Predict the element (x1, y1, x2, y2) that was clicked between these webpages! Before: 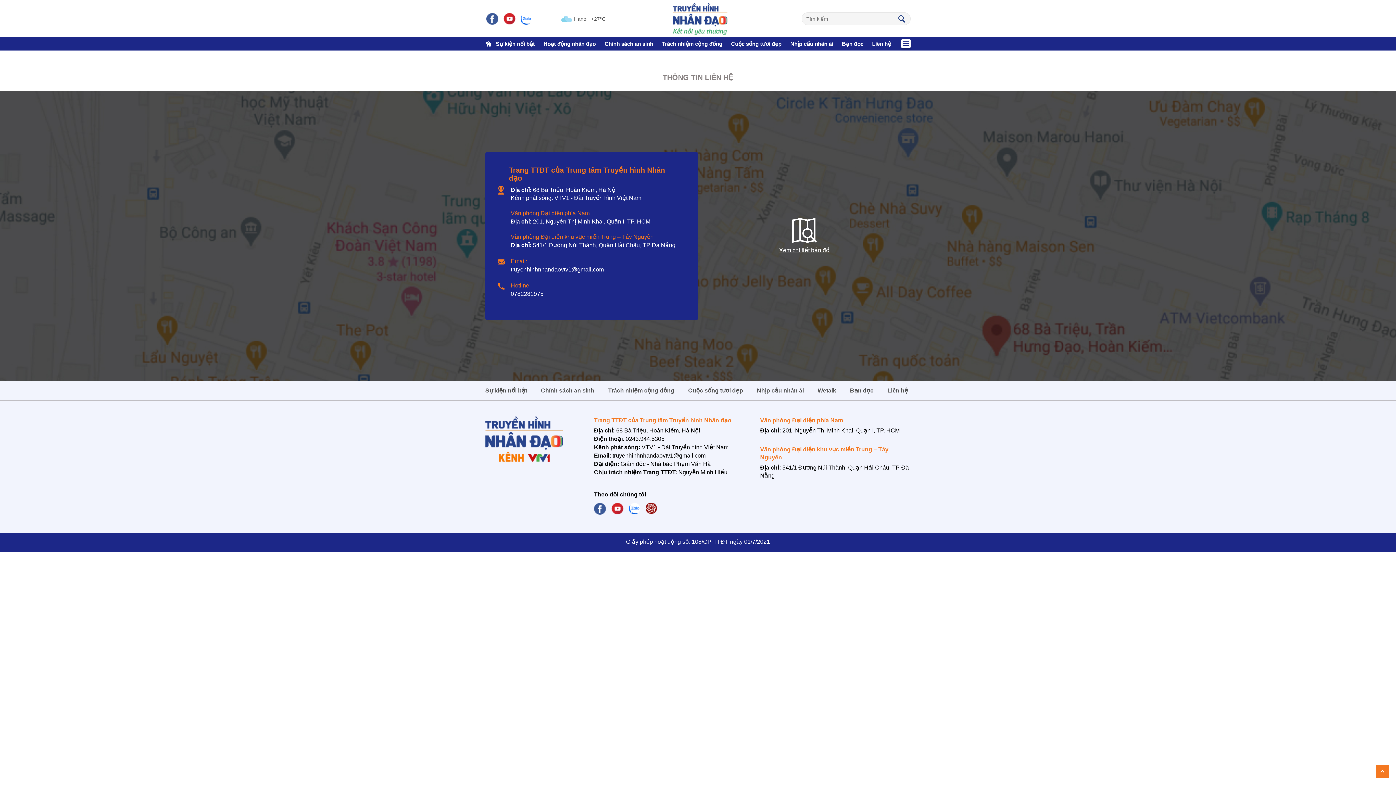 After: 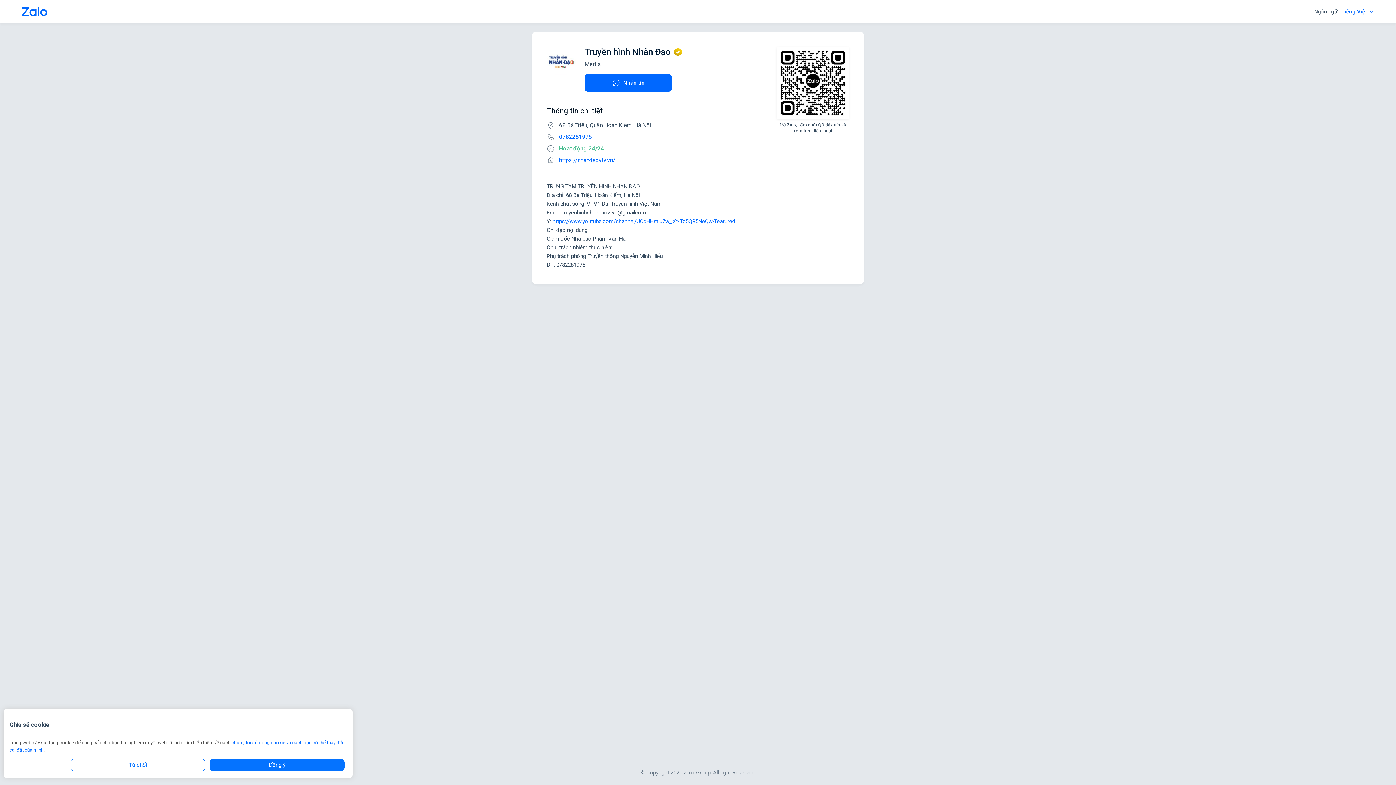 Action: bbox: (629, 502, 640, 514)